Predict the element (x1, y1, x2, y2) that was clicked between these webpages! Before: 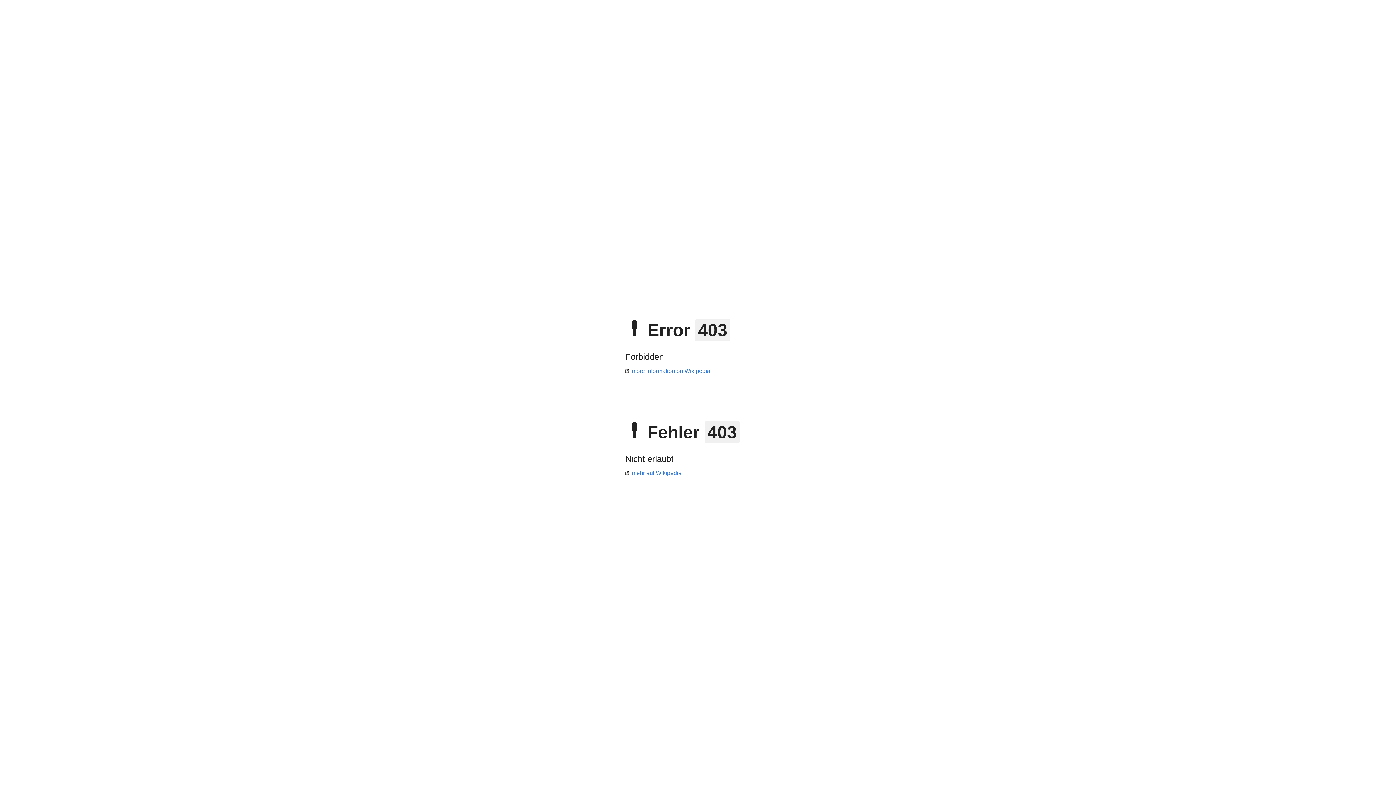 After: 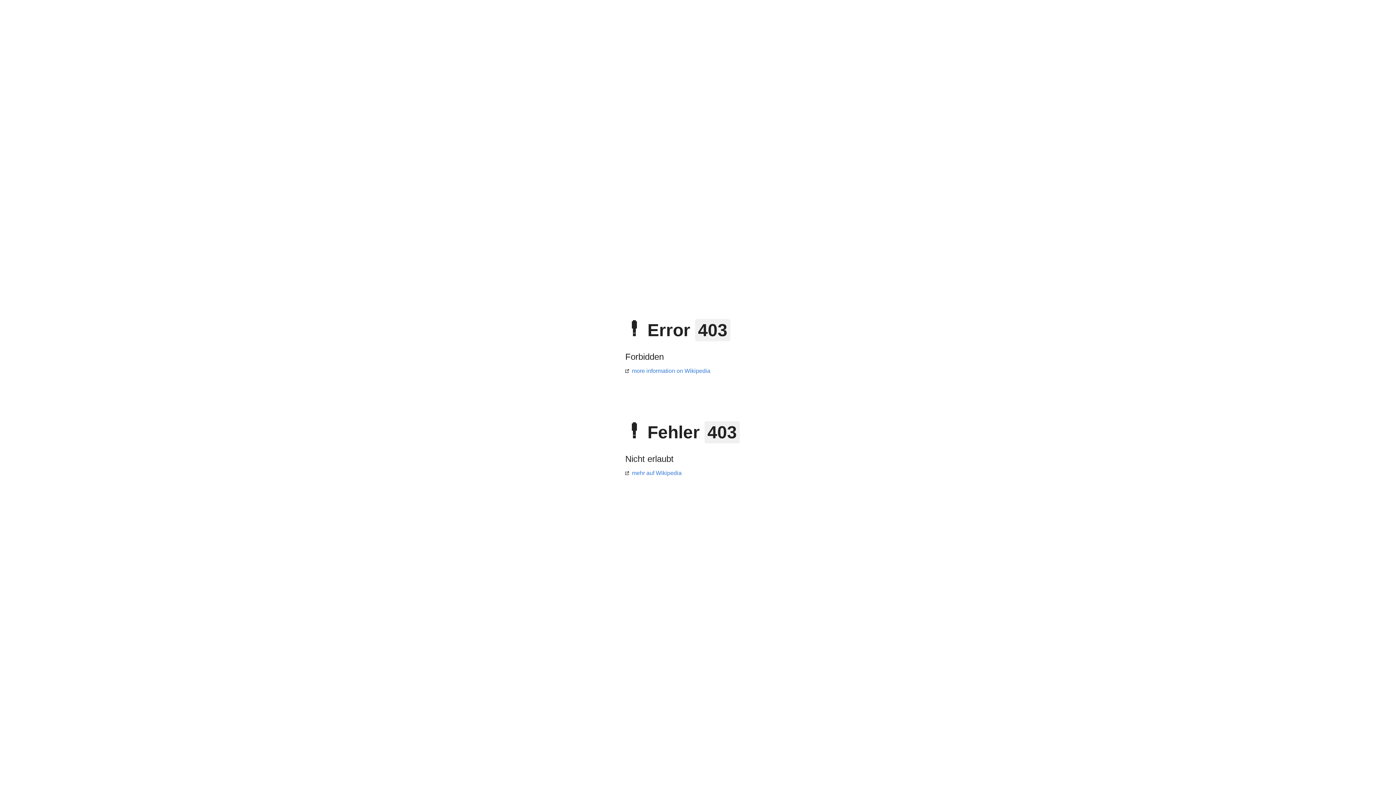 Action: label: more information on Wikipedia bbox: (625, 368, 710, 374)